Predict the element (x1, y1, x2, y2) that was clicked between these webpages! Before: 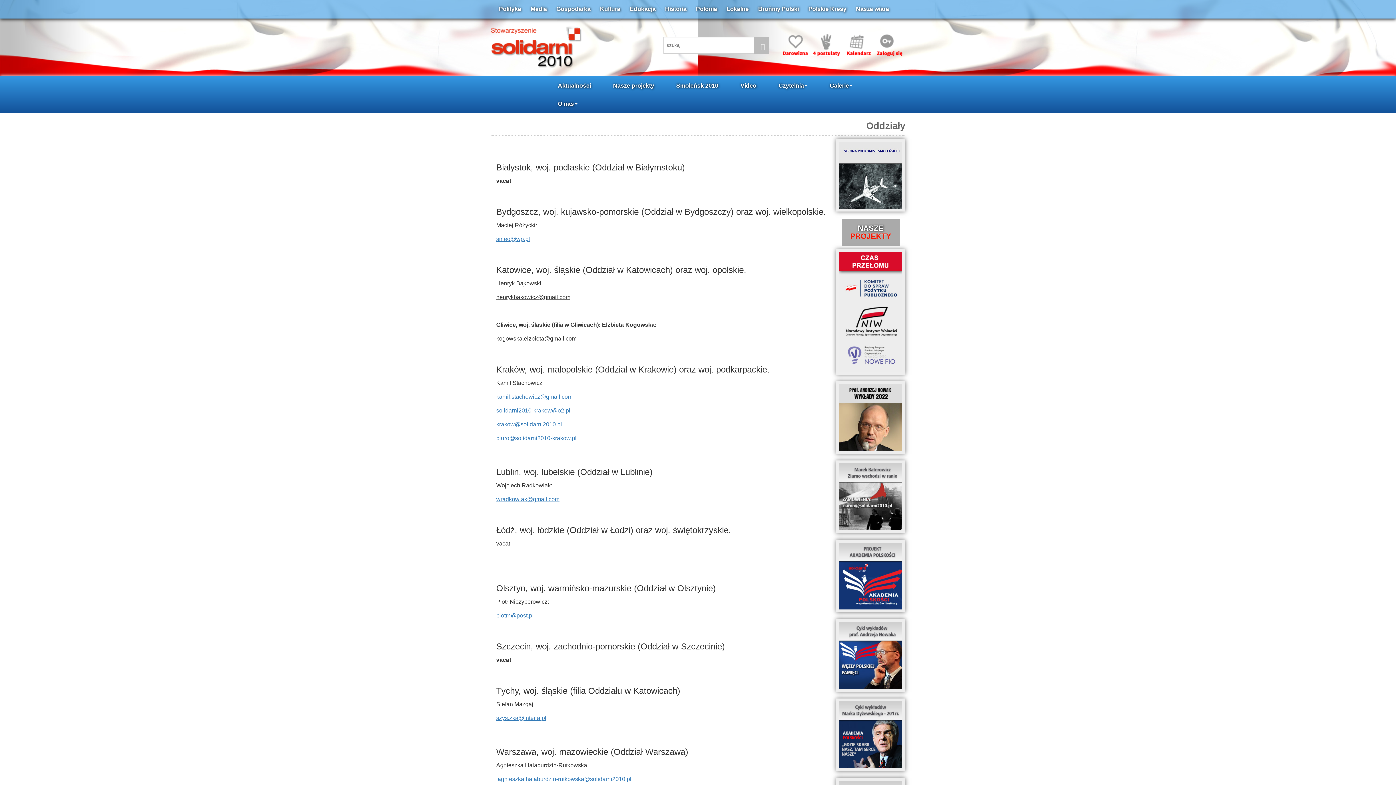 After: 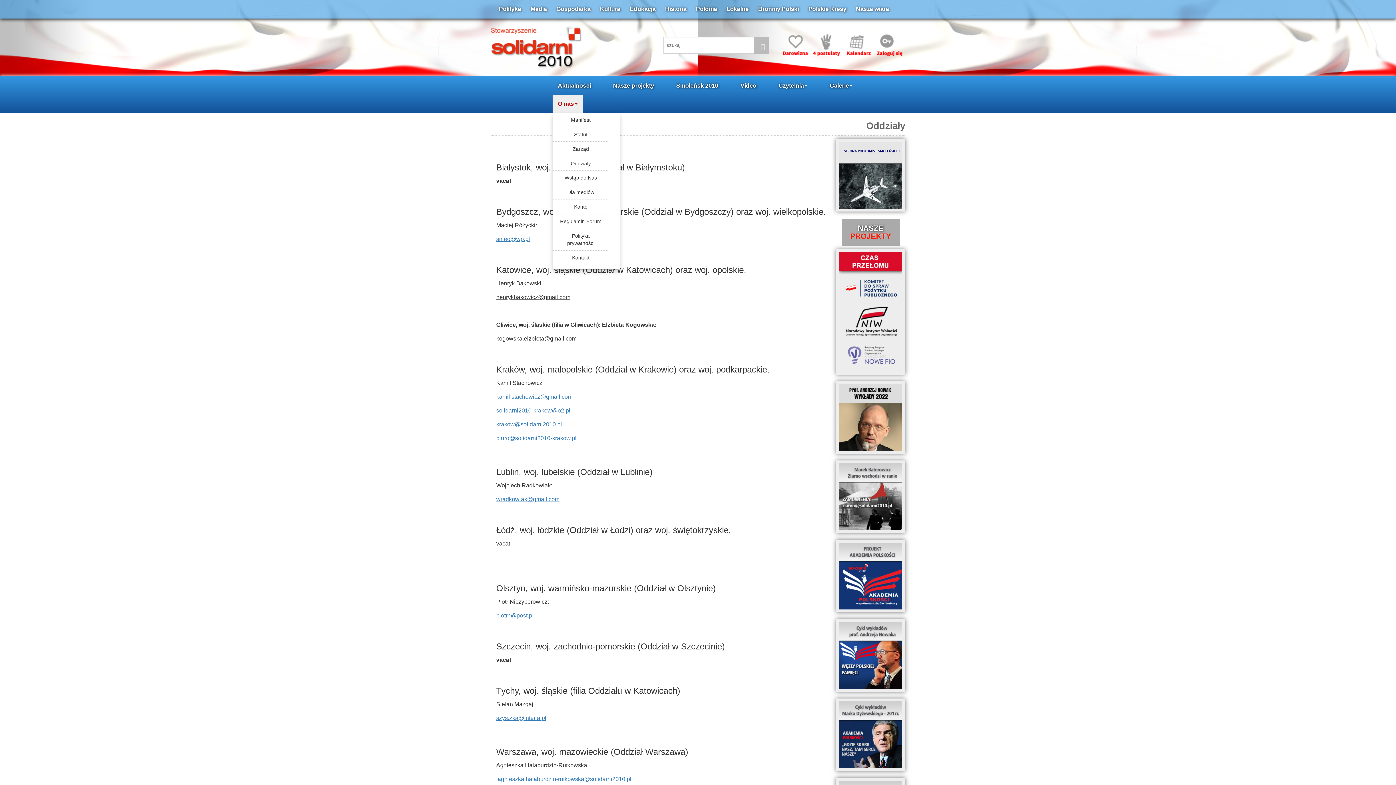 Action: bbox: (552, 94, 583, 112) label: O nas